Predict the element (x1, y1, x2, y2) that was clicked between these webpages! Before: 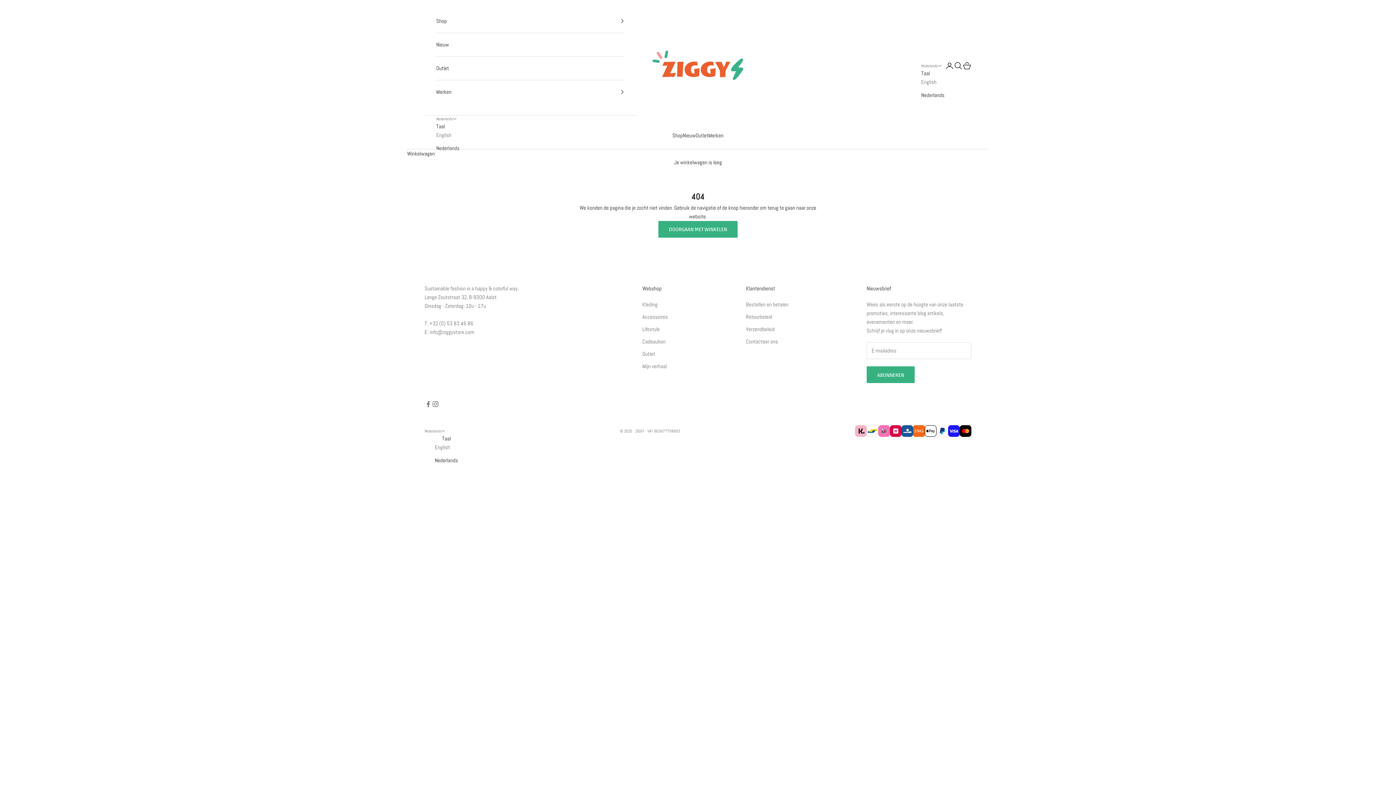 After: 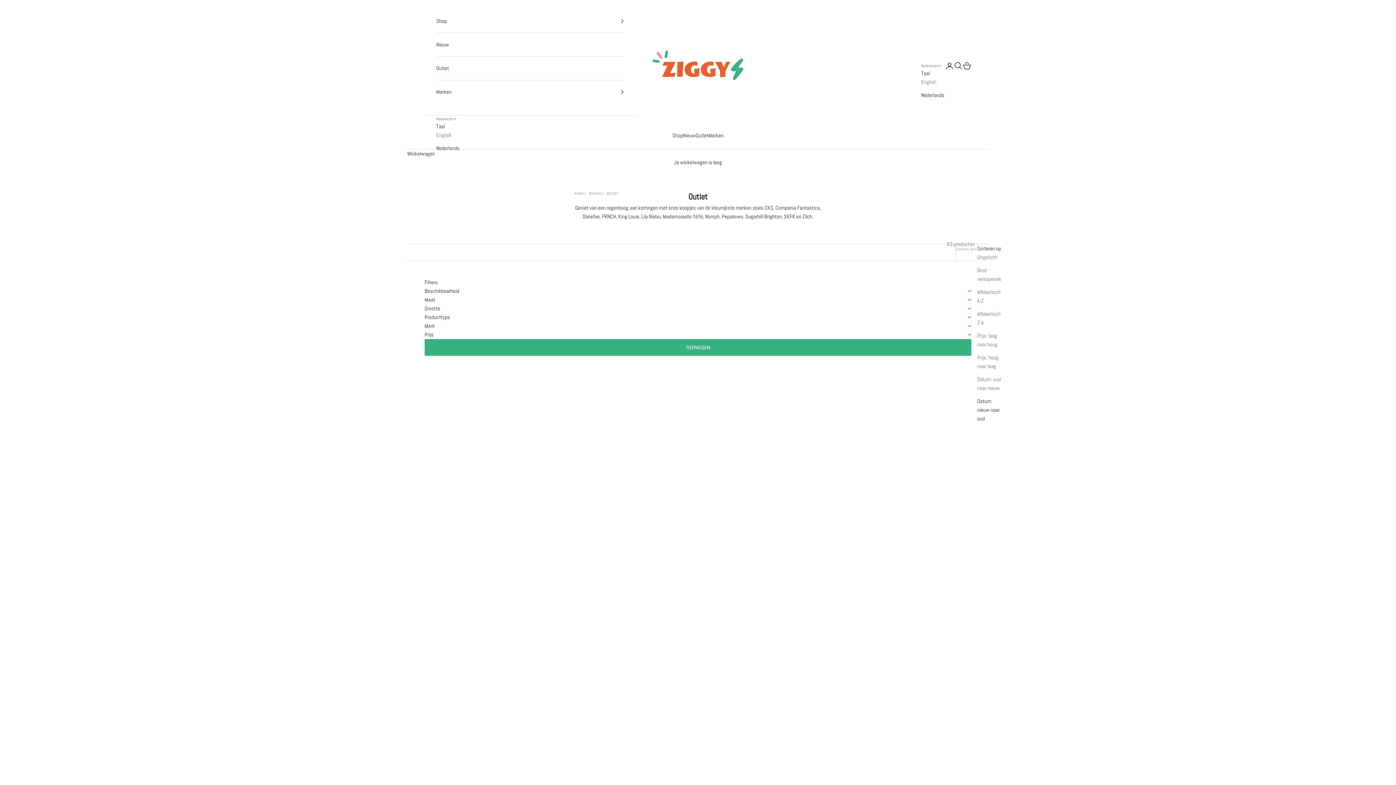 Action: bbox: (436, 56, 624, 79) label: Outlet